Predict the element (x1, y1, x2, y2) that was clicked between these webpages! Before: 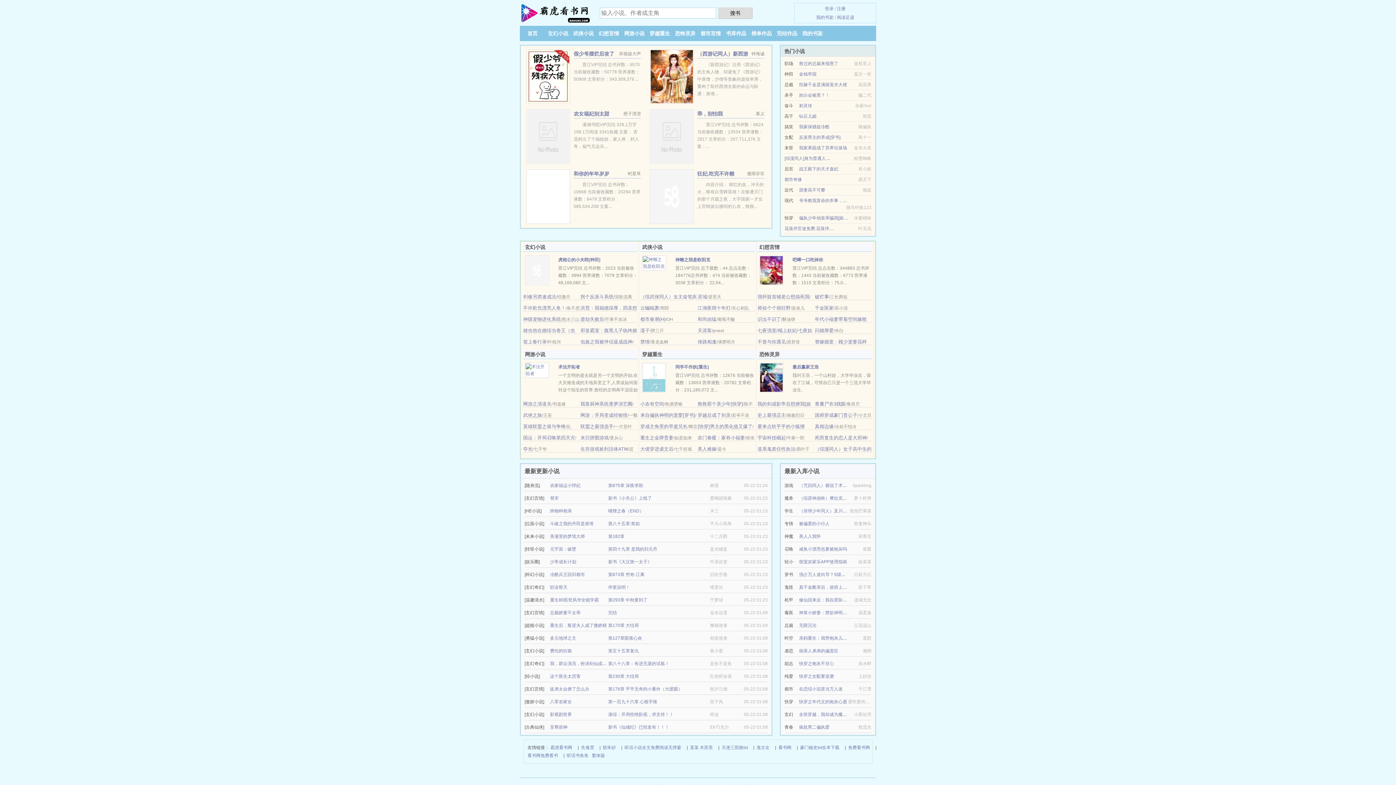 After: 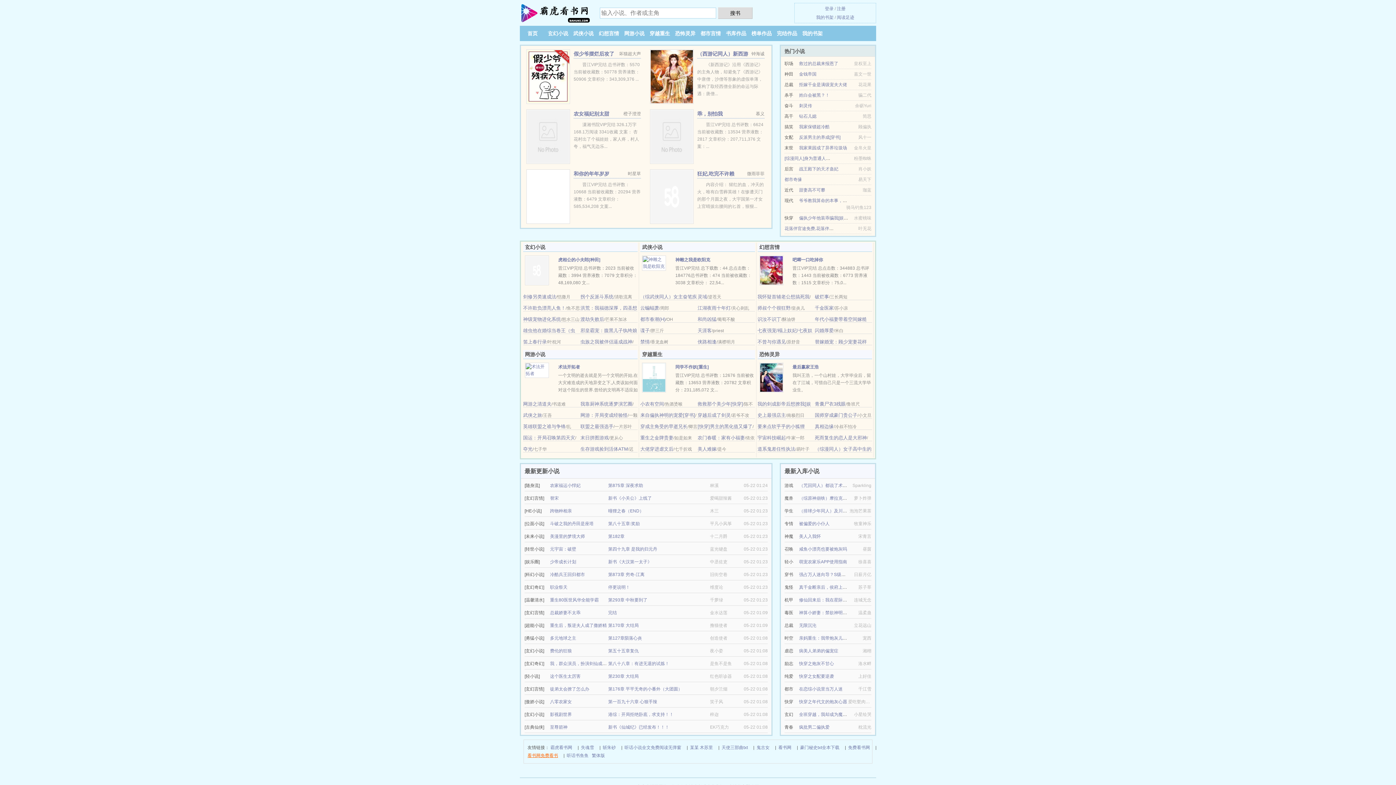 Action: label: 看书网免费看书 bbox: (527, 752, 558, 760)